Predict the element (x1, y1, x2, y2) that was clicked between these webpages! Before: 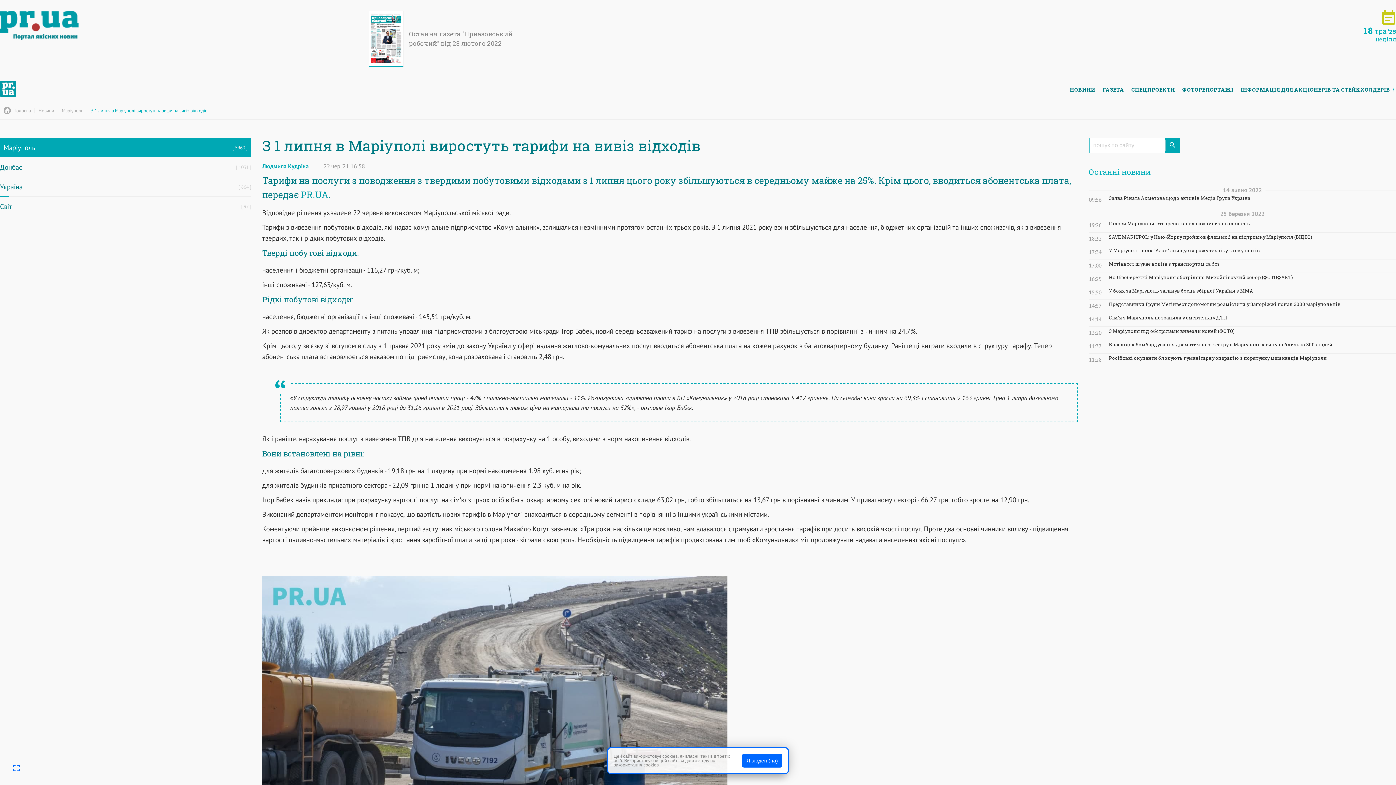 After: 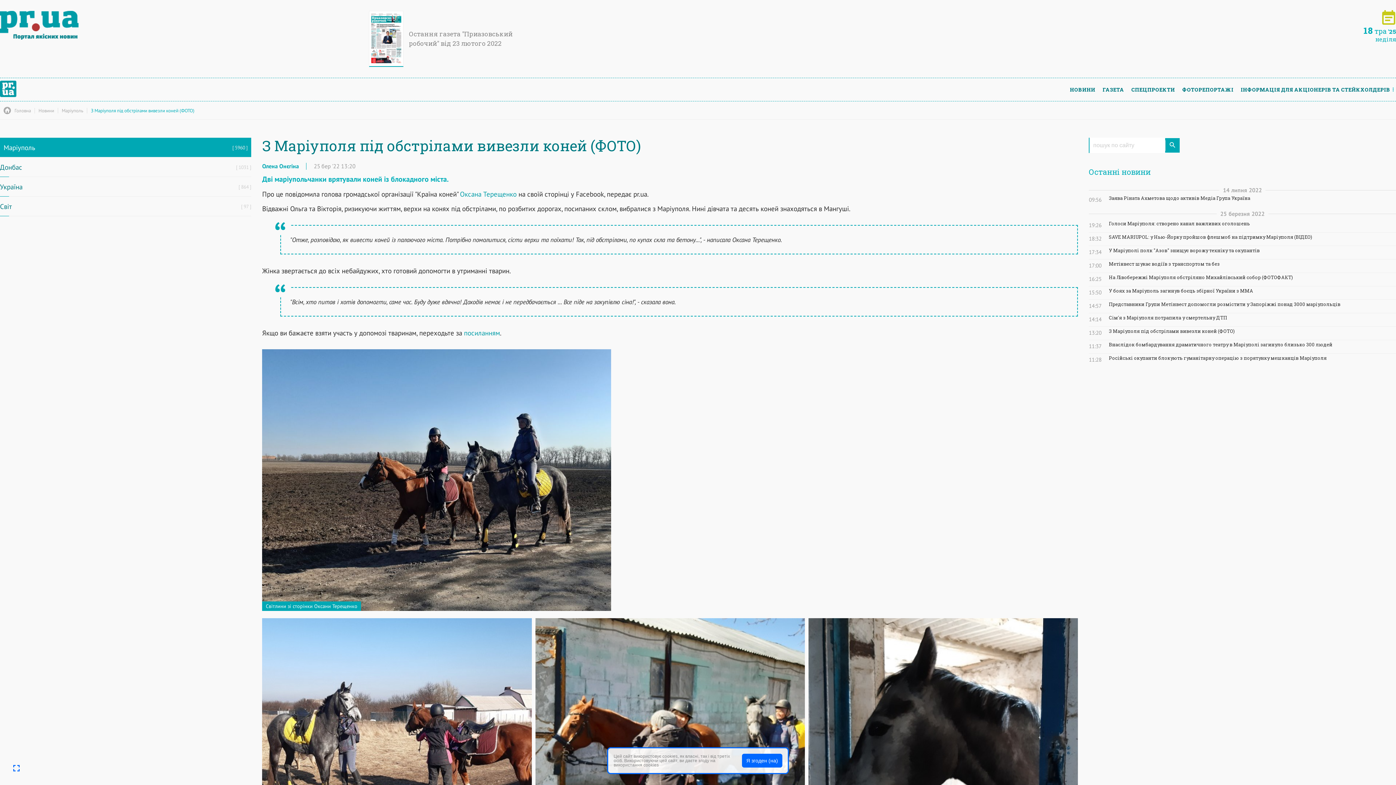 Action: bbox: (1109, 328, 1396, 334) label: З Маріуполя під обстрілами вивезли коней (ФОТО)